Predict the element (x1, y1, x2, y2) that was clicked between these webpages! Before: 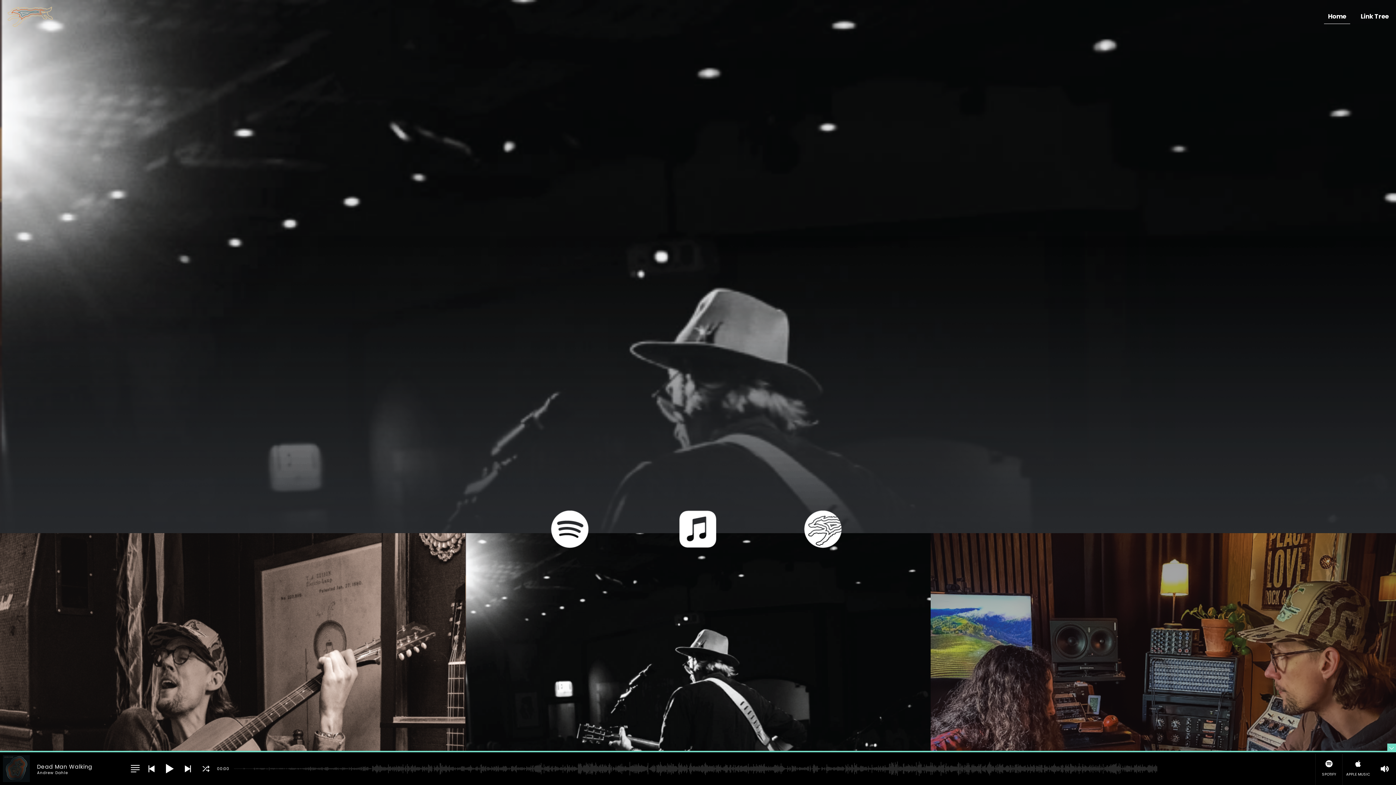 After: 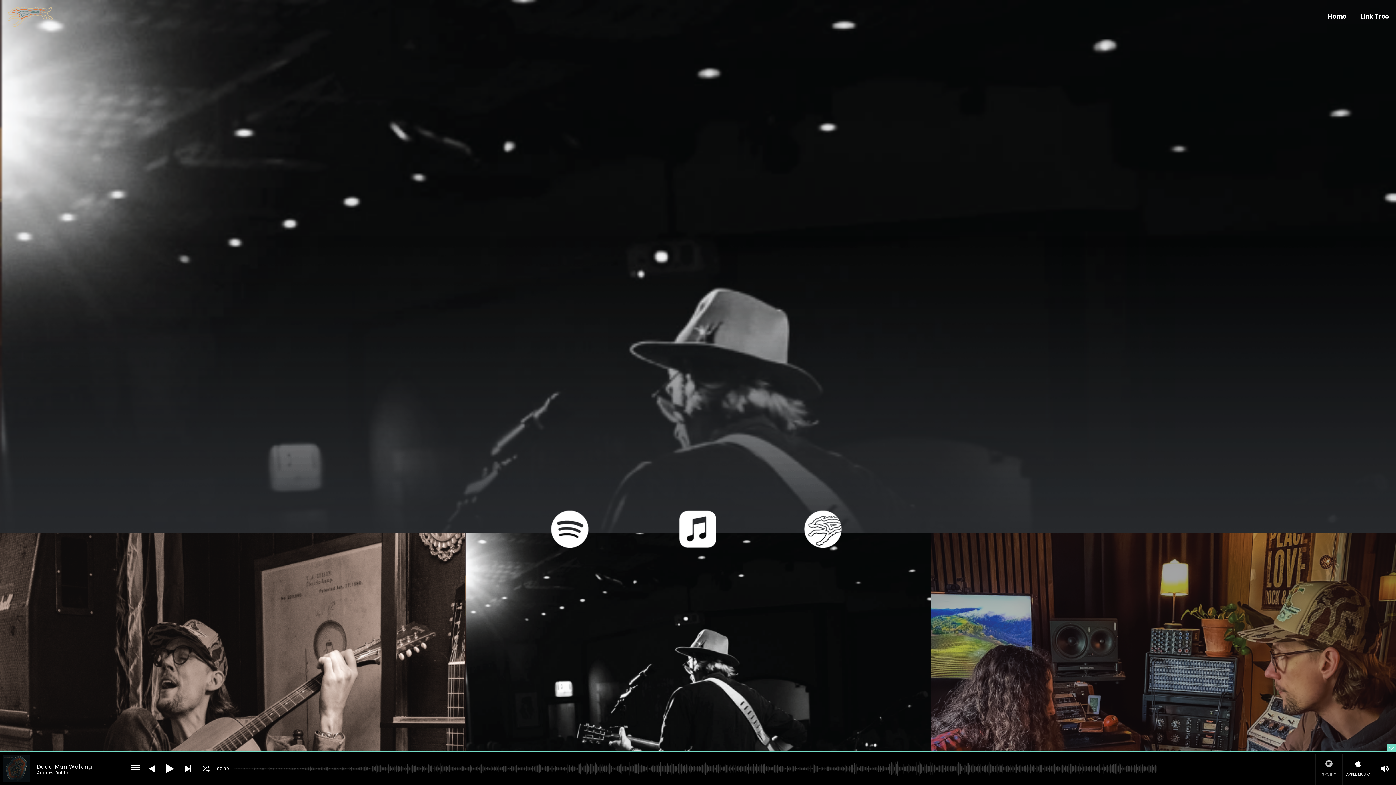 Action: bbox: (1318, 758, 1339, 779) label: SPOTIFY